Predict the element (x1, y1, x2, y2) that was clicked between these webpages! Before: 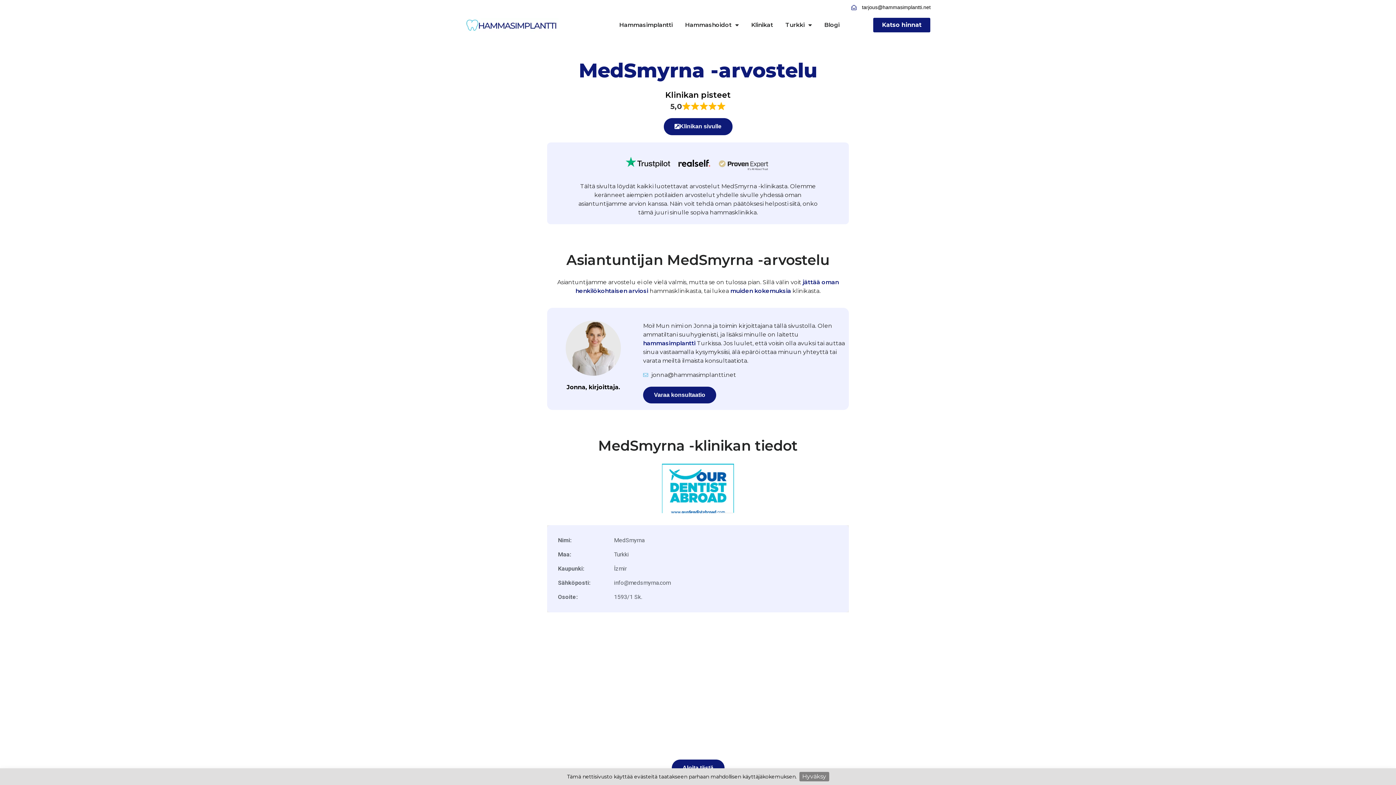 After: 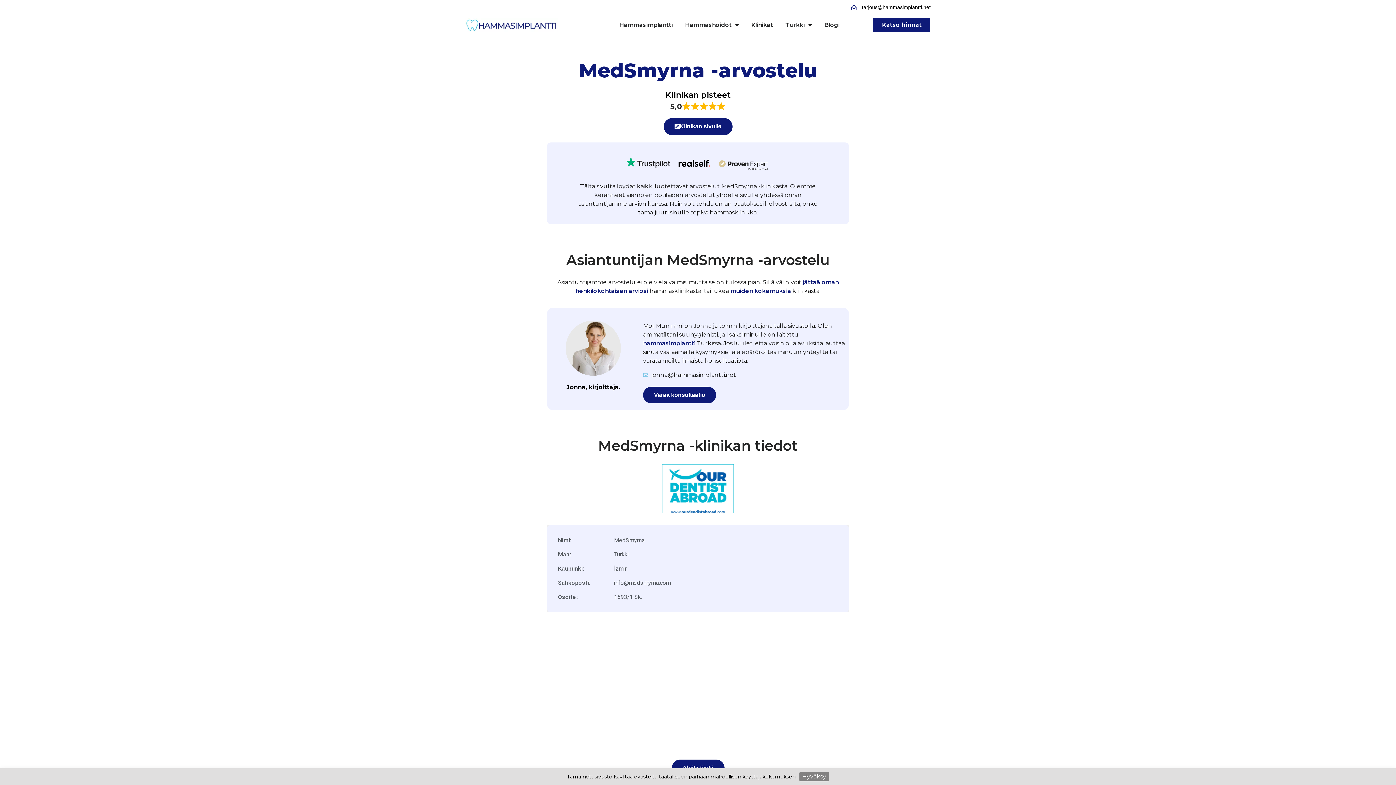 Action: bbox: (643, 370, 845, 379) label: jonna@hammasimplantti.net